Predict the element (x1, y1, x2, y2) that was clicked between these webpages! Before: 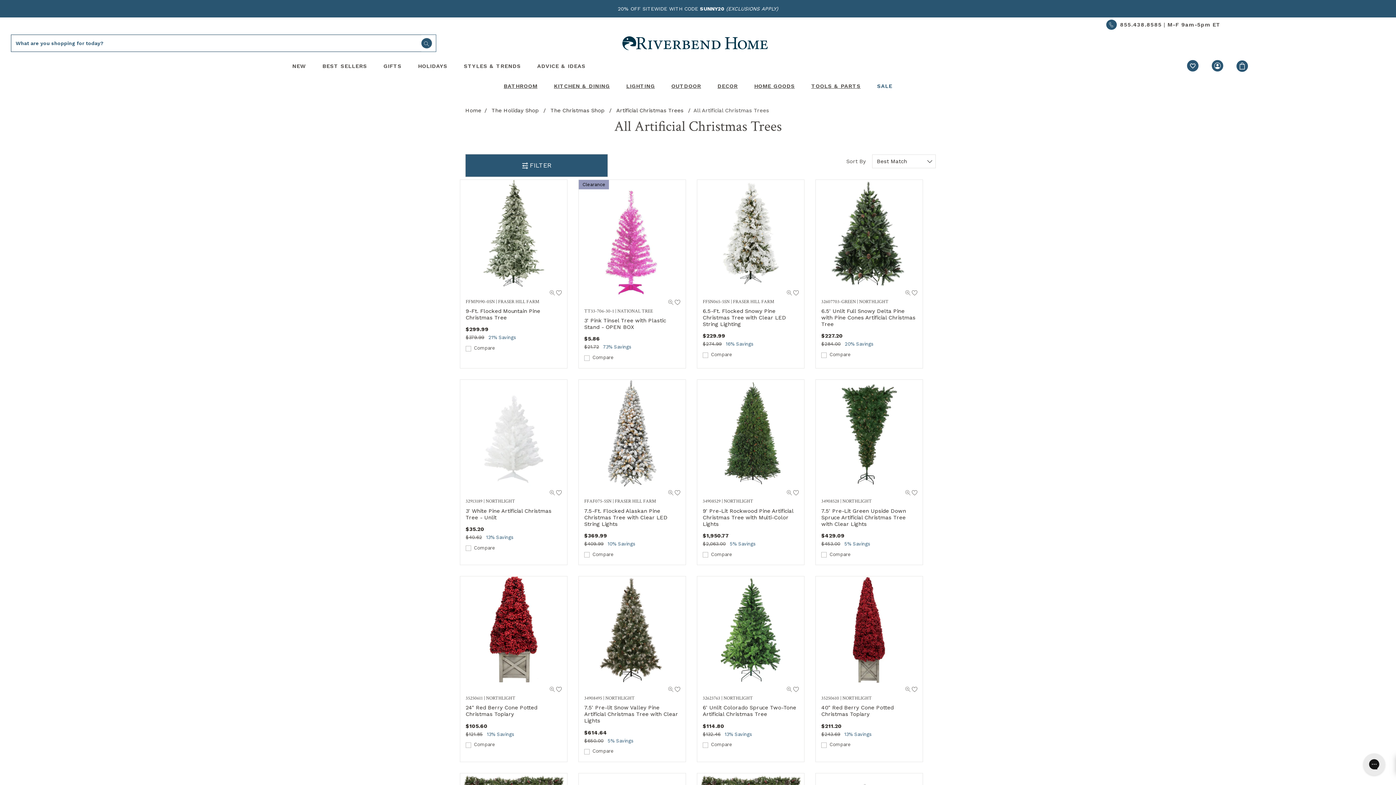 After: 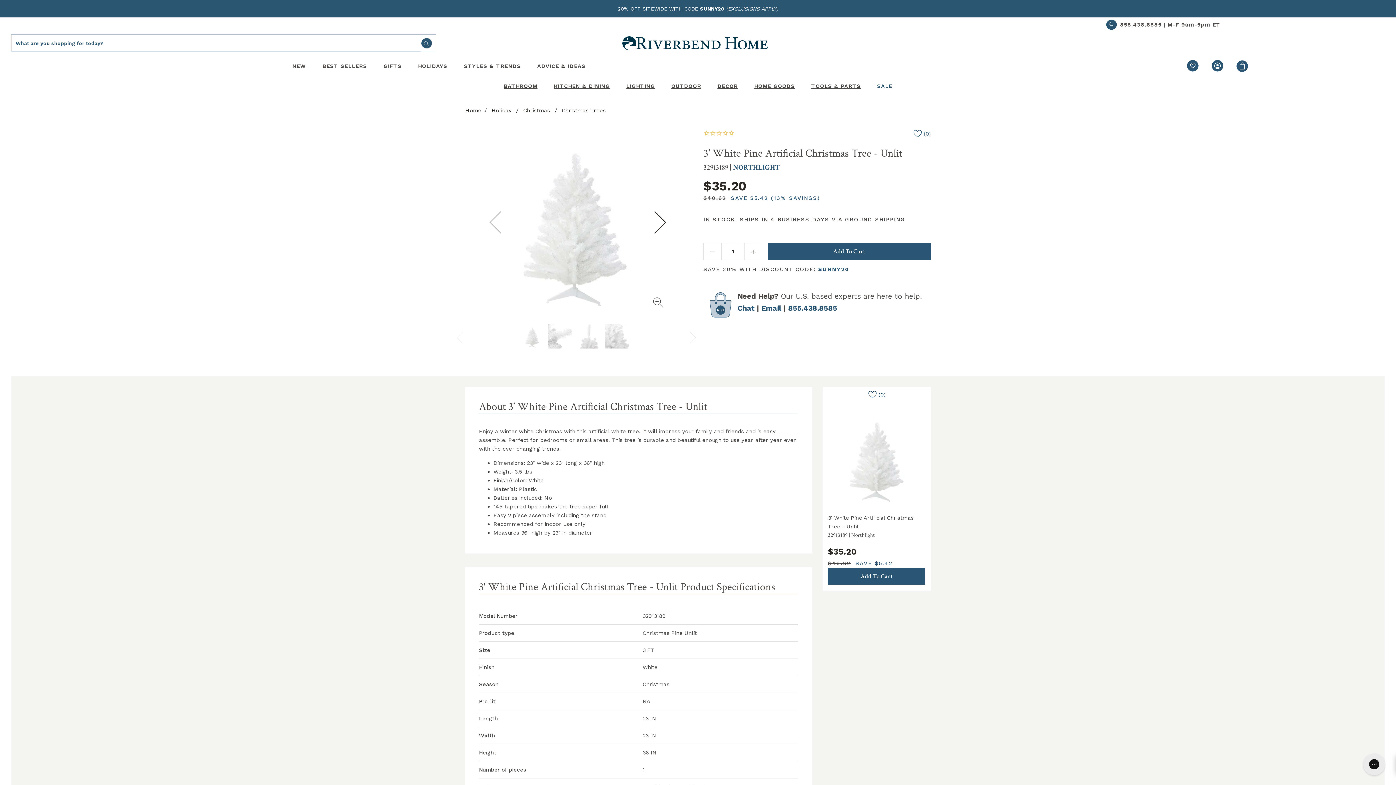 Action: bbox: (465, 507, 551, 521) label: 3' White Pine Artificial Christmas Tree - Unlit